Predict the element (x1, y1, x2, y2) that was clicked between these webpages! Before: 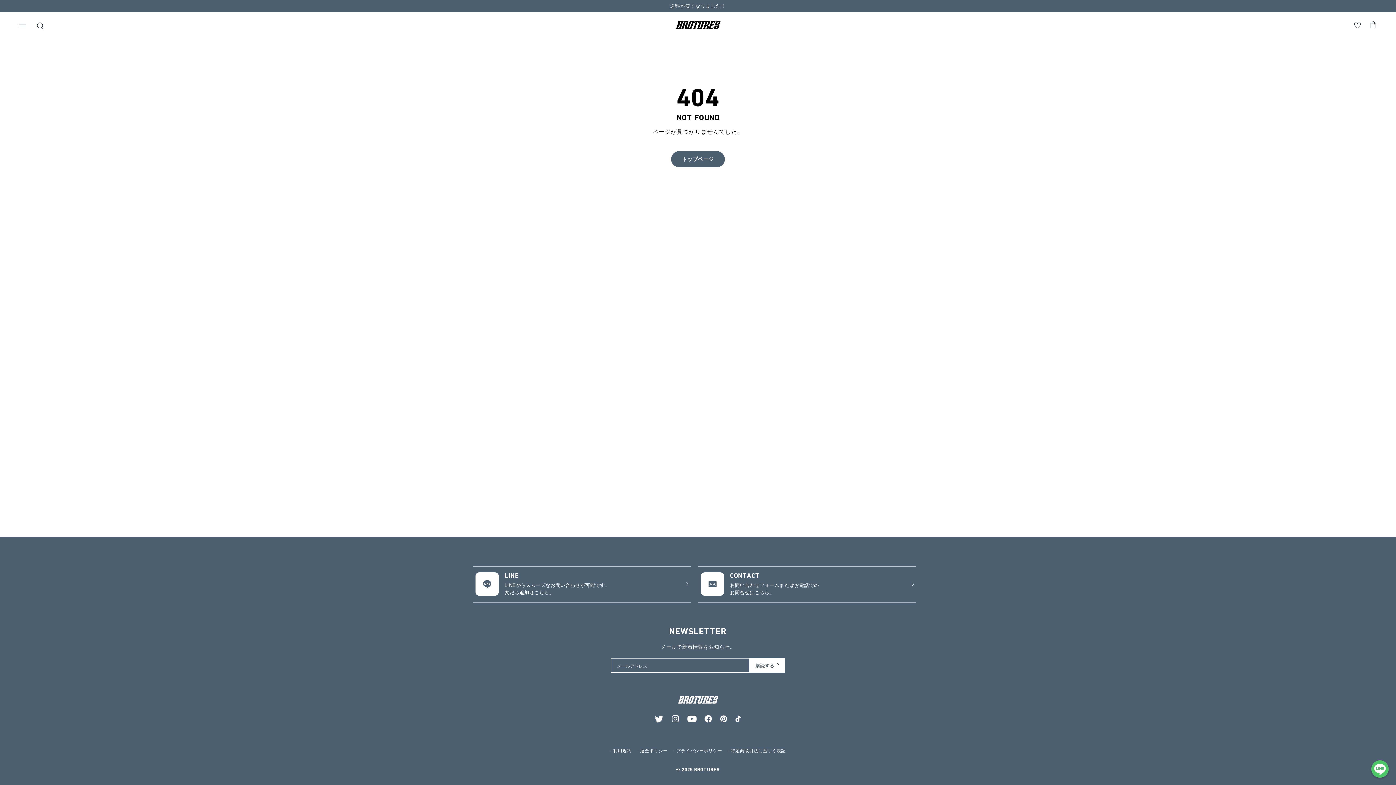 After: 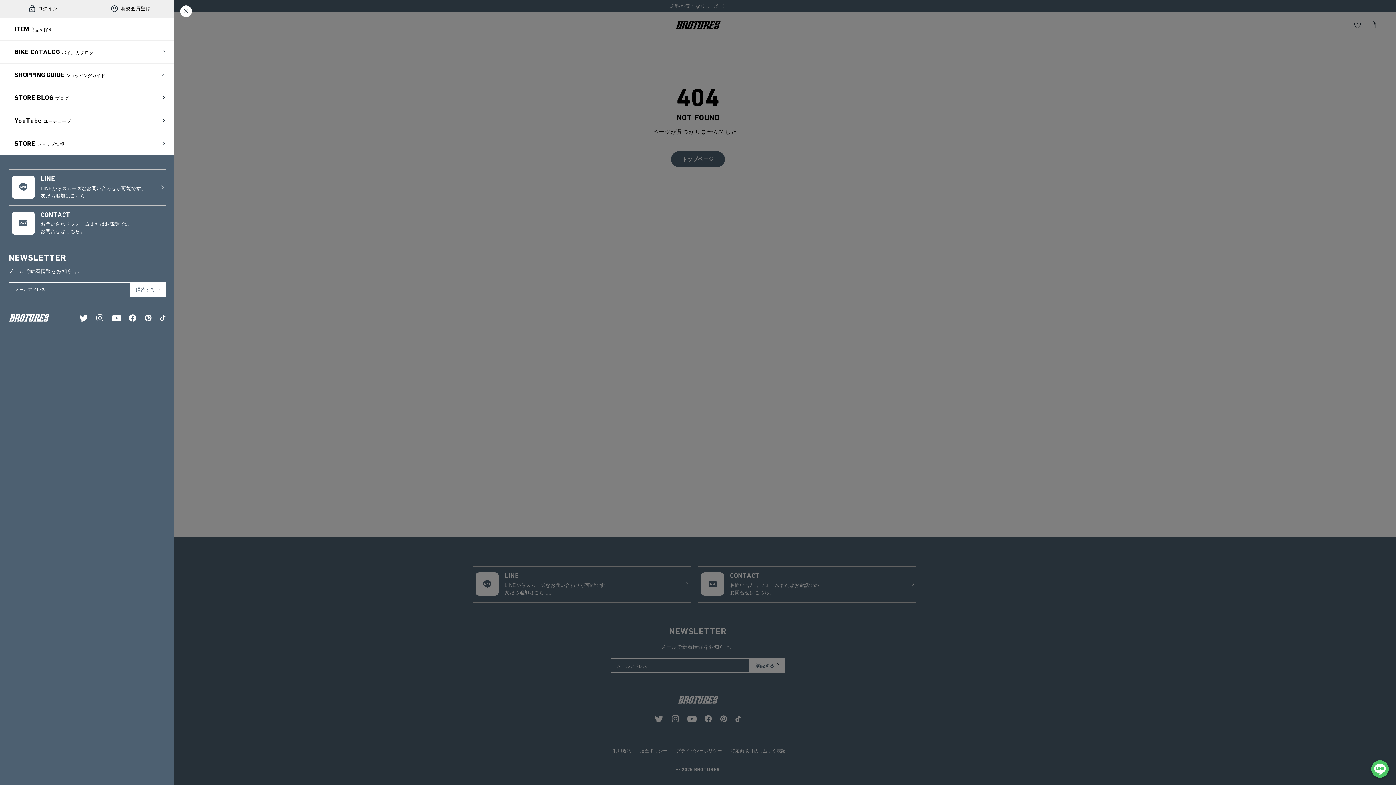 Action: bbox: (14, 18, 30, 34) label: Open side navigation